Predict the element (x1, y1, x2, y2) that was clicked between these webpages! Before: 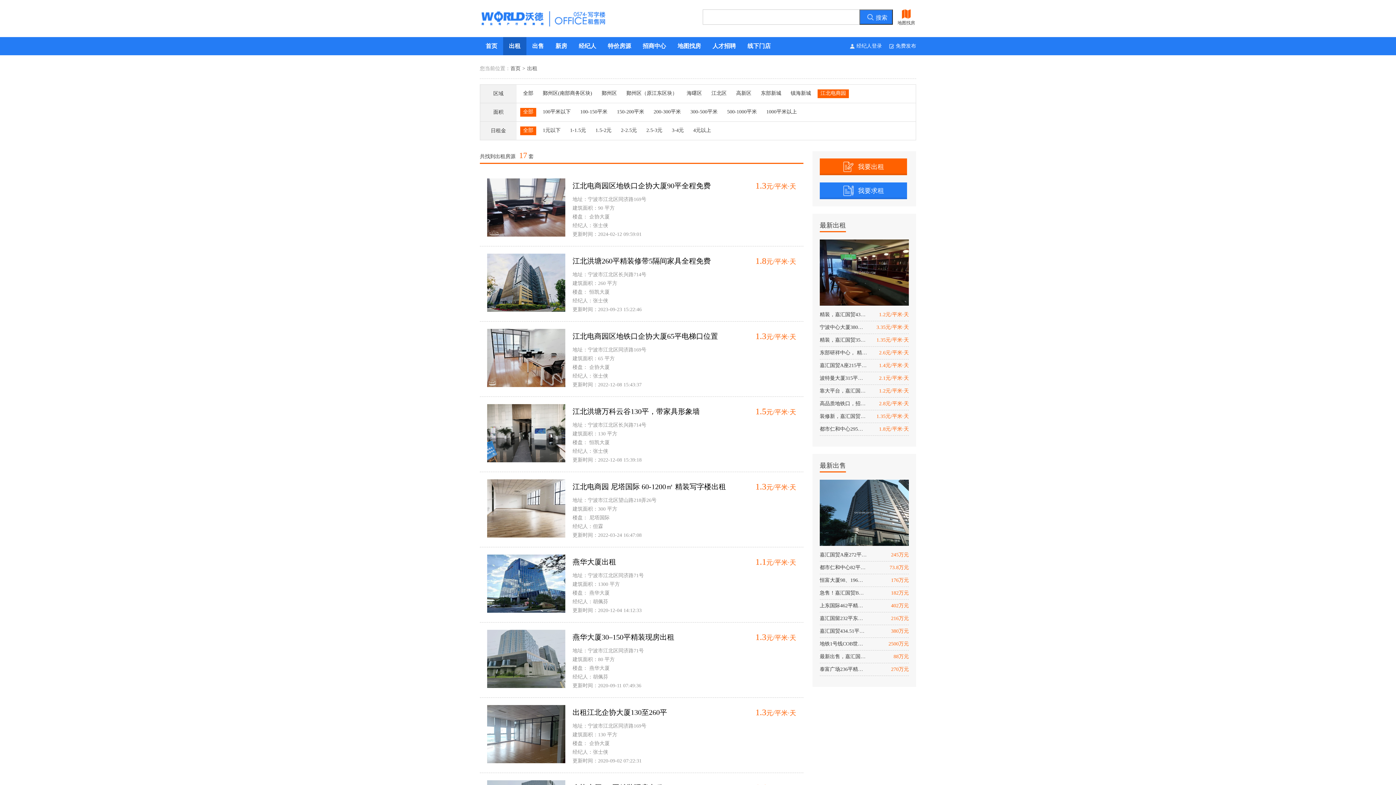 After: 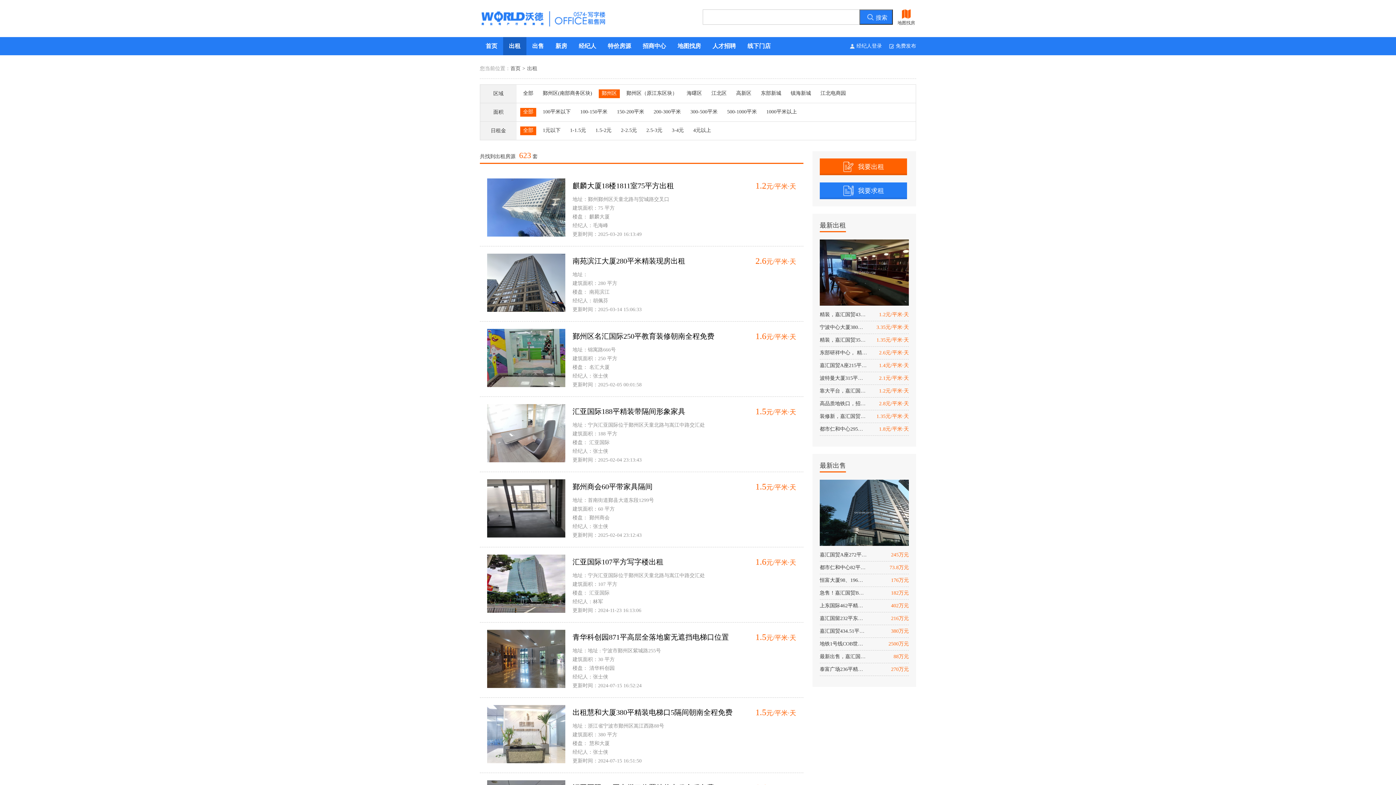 Action: bbox: (598, 89, 620, 98) label: 鄞州区